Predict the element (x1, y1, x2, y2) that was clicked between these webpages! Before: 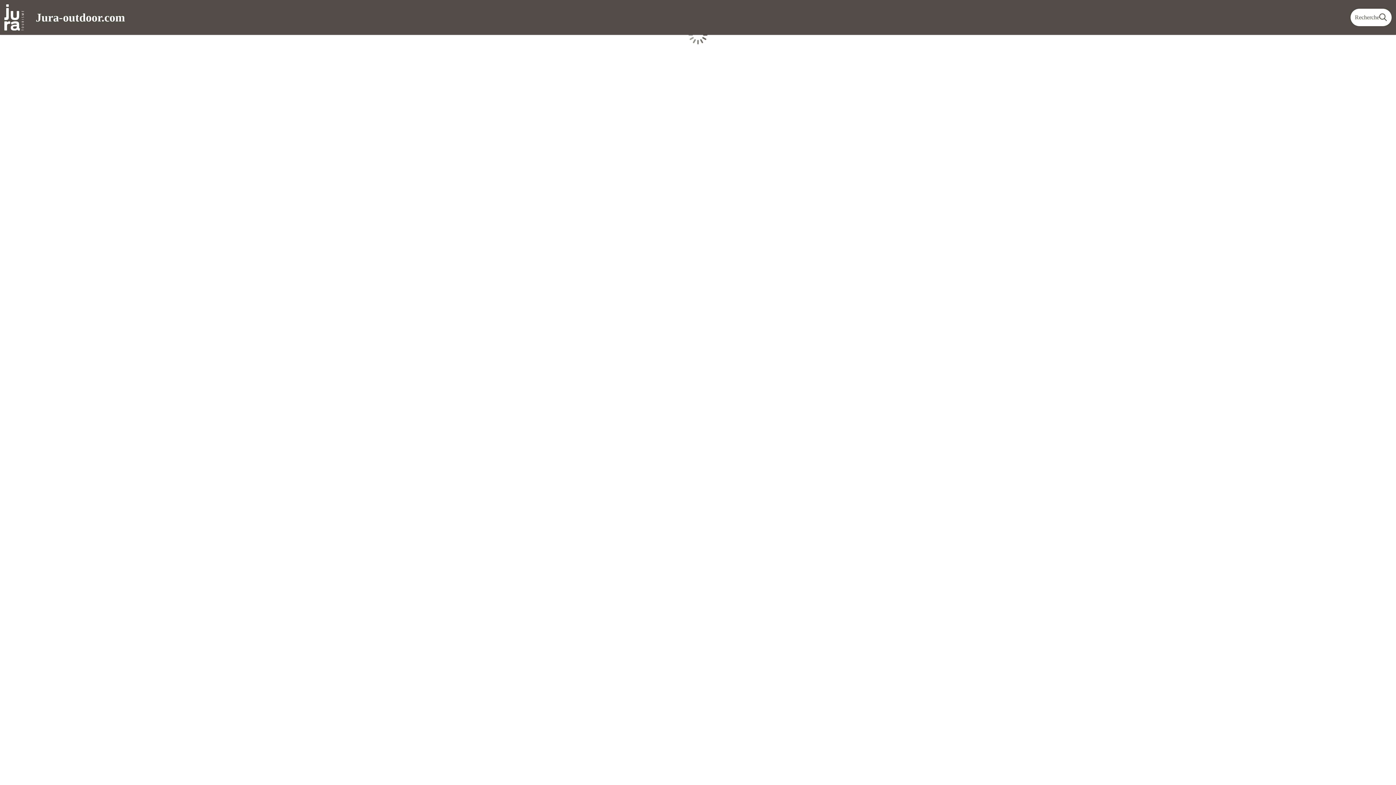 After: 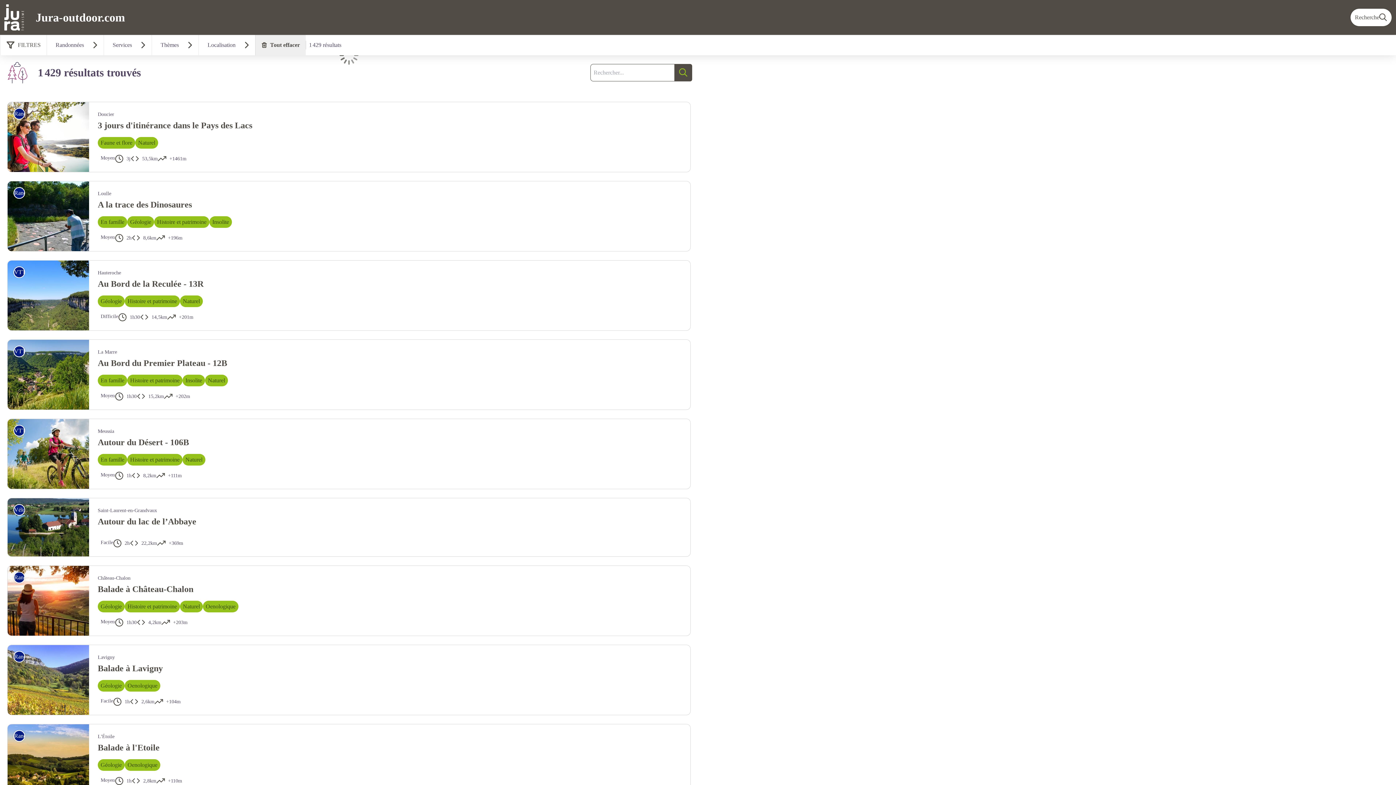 Action: label: Recherche bbox: (1350, 8, 1392, 26)